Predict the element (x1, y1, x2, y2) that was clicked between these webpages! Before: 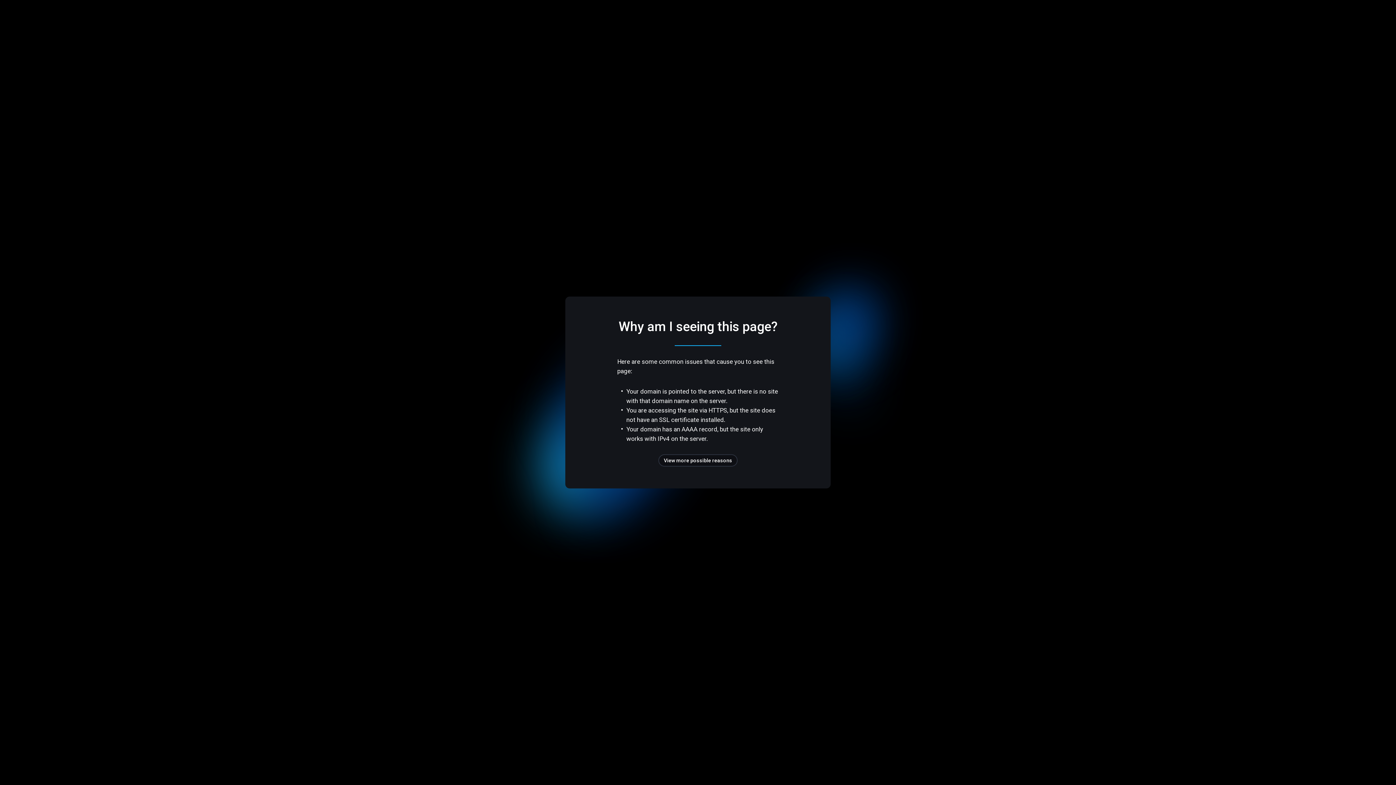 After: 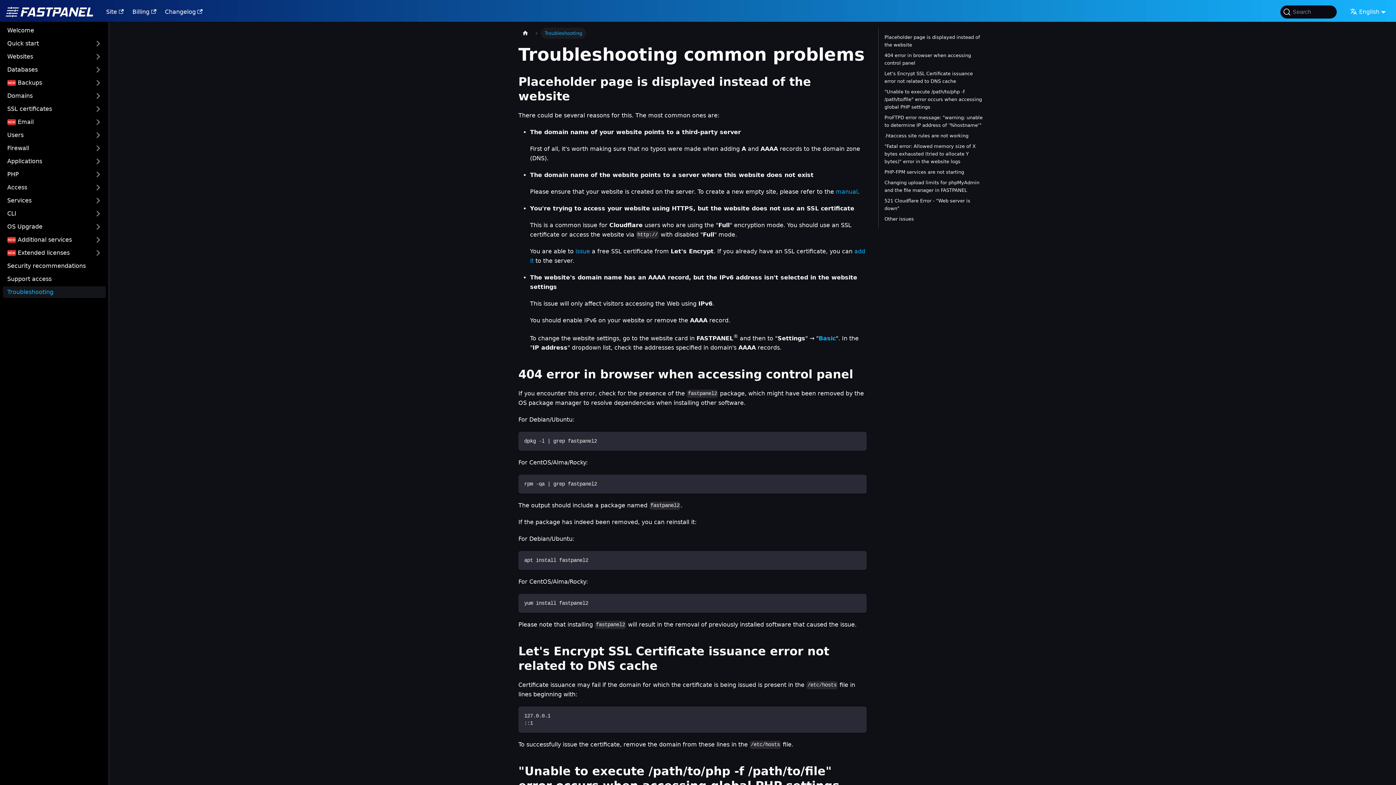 Action: bbox: (658, 454, 737, 466) label: View more possible reasons